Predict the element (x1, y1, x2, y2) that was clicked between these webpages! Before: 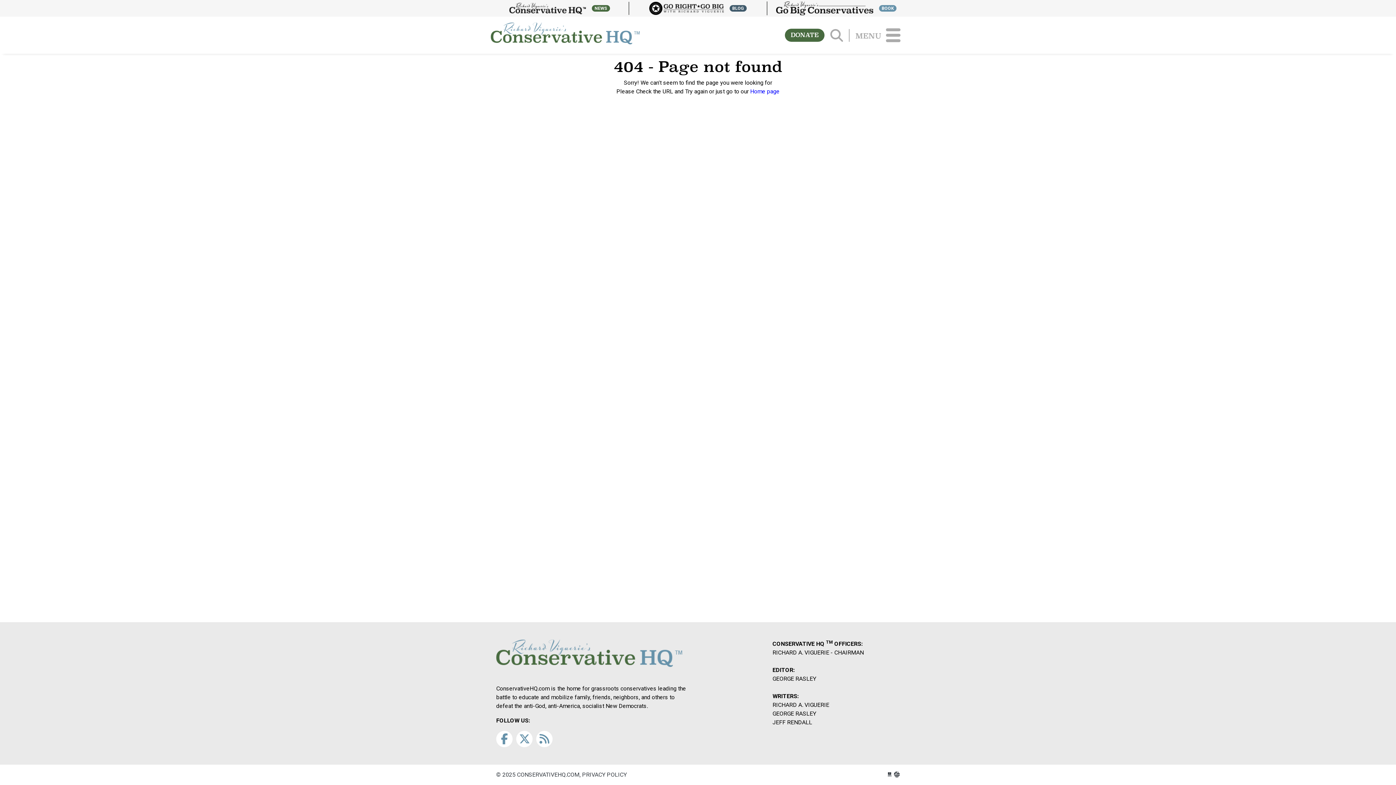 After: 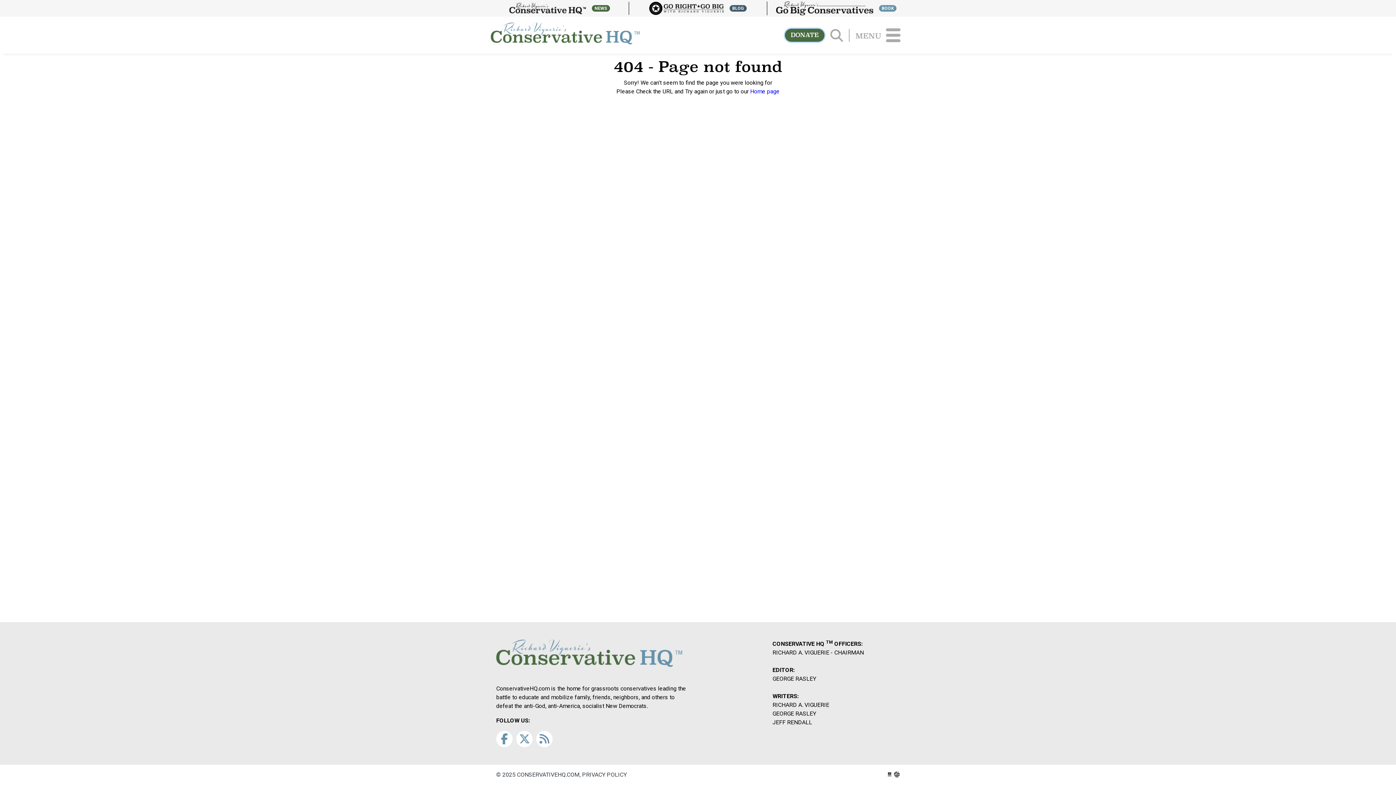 Action: label: DONATE bbox: (785, 28, 824, 41)